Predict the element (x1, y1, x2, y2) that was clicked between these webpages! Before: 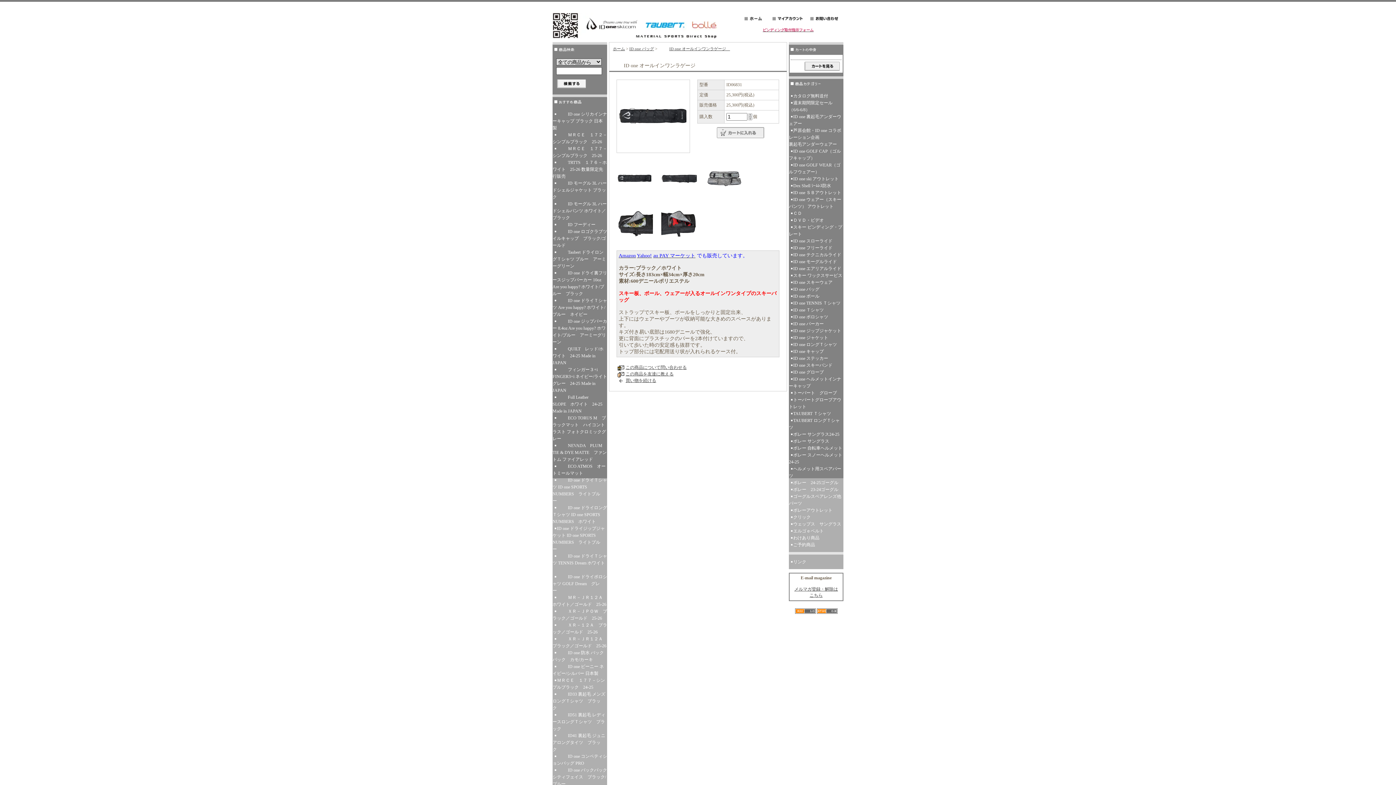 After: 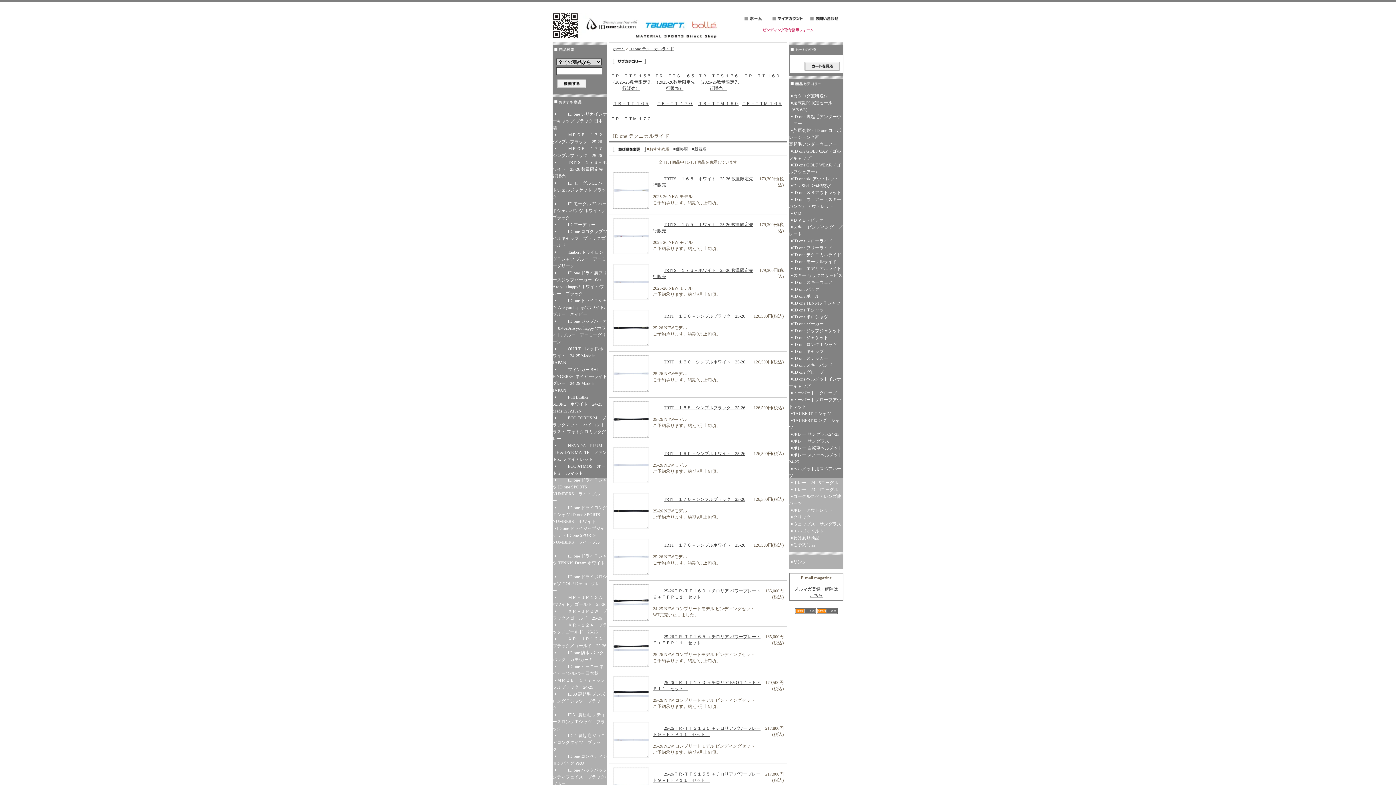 Action: label: ID one テクニカルライド bbox: (789, 251, 843, 258)